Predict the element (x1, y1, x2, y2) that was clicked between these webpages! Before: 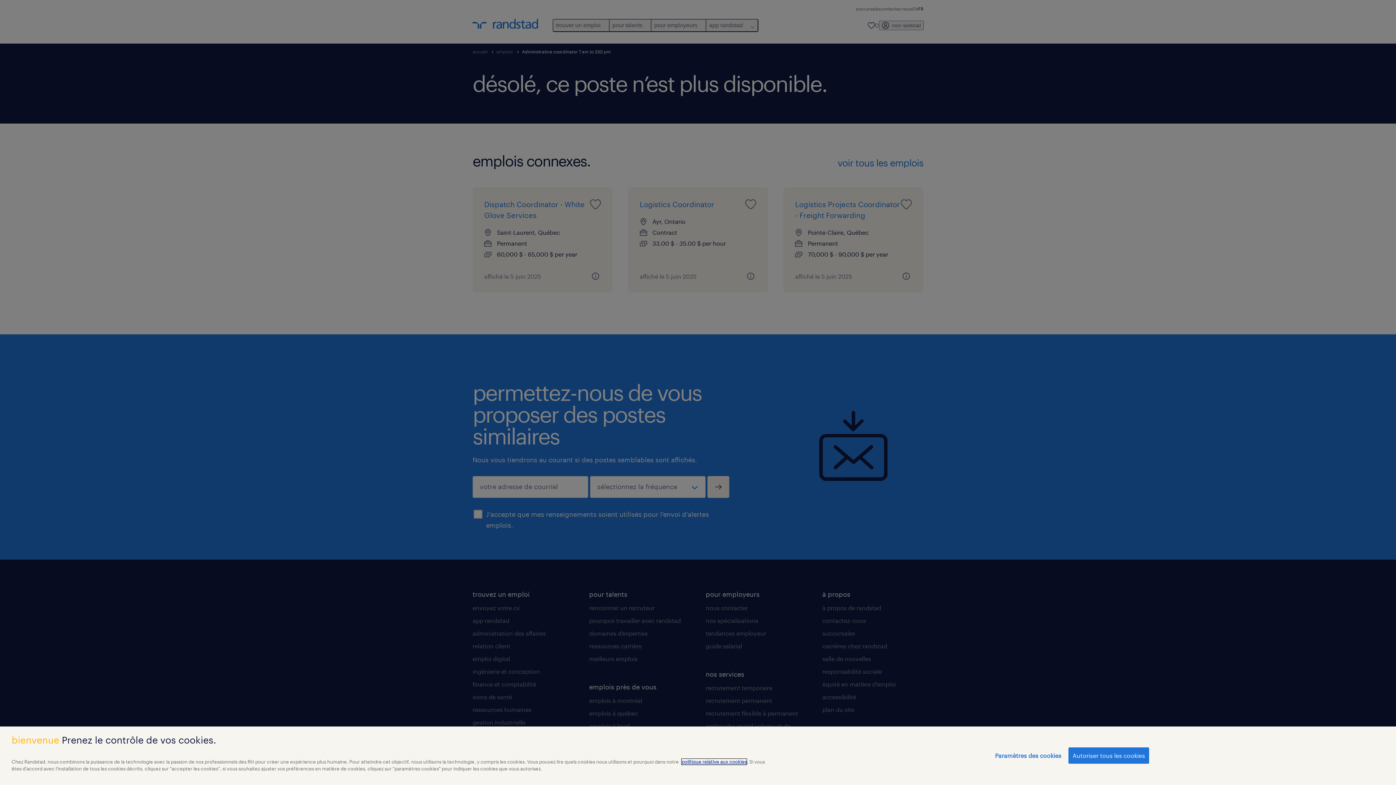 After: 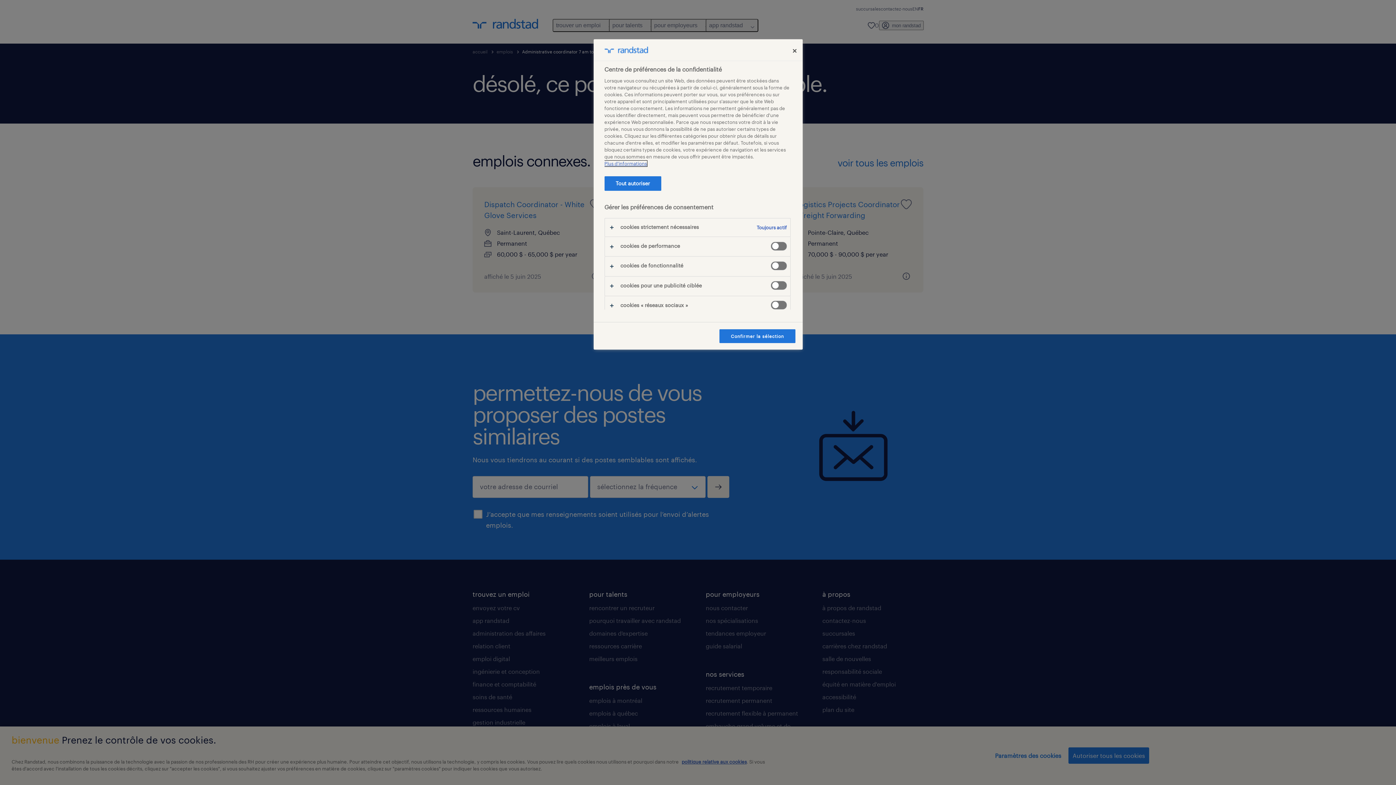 Action: bbox: (995, 748, 1061, 763) label: Paramètres des cookies